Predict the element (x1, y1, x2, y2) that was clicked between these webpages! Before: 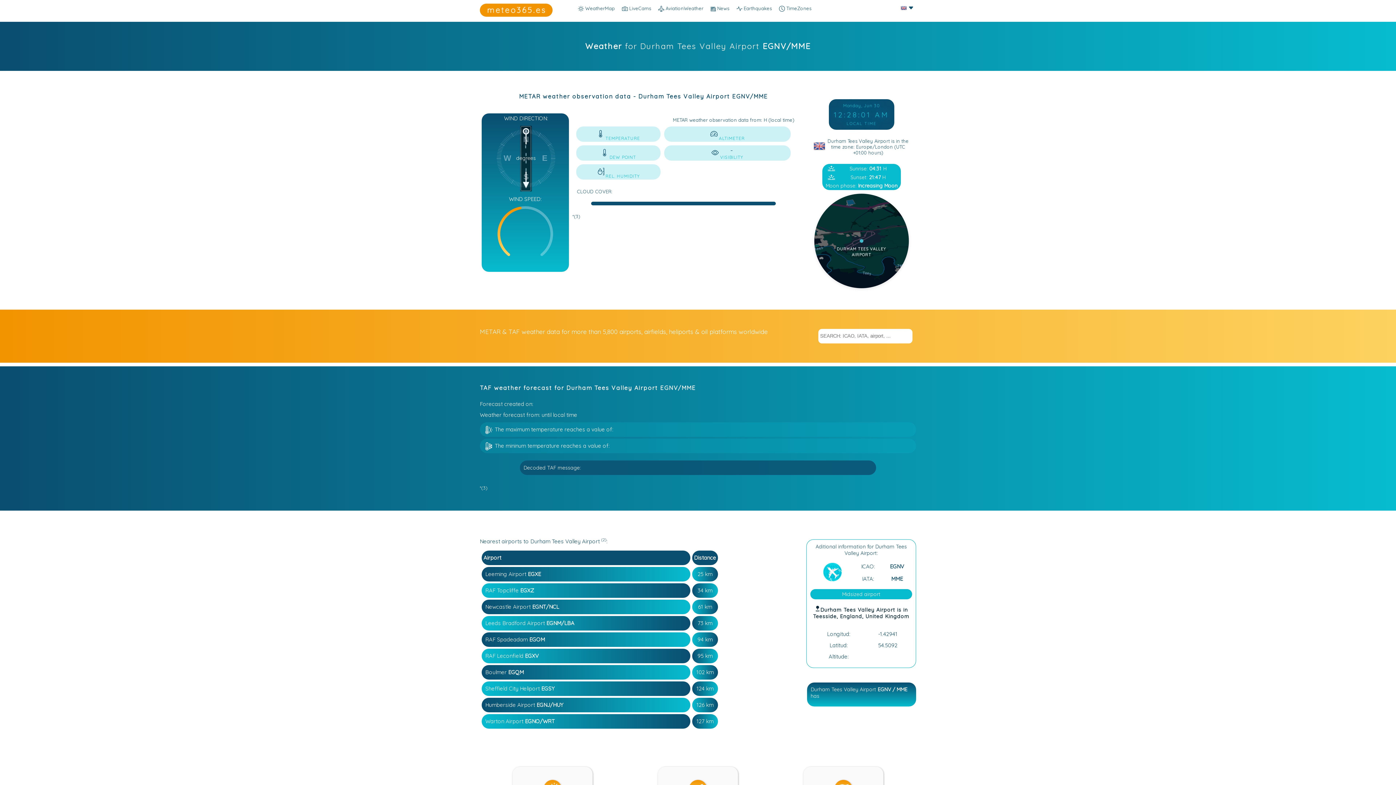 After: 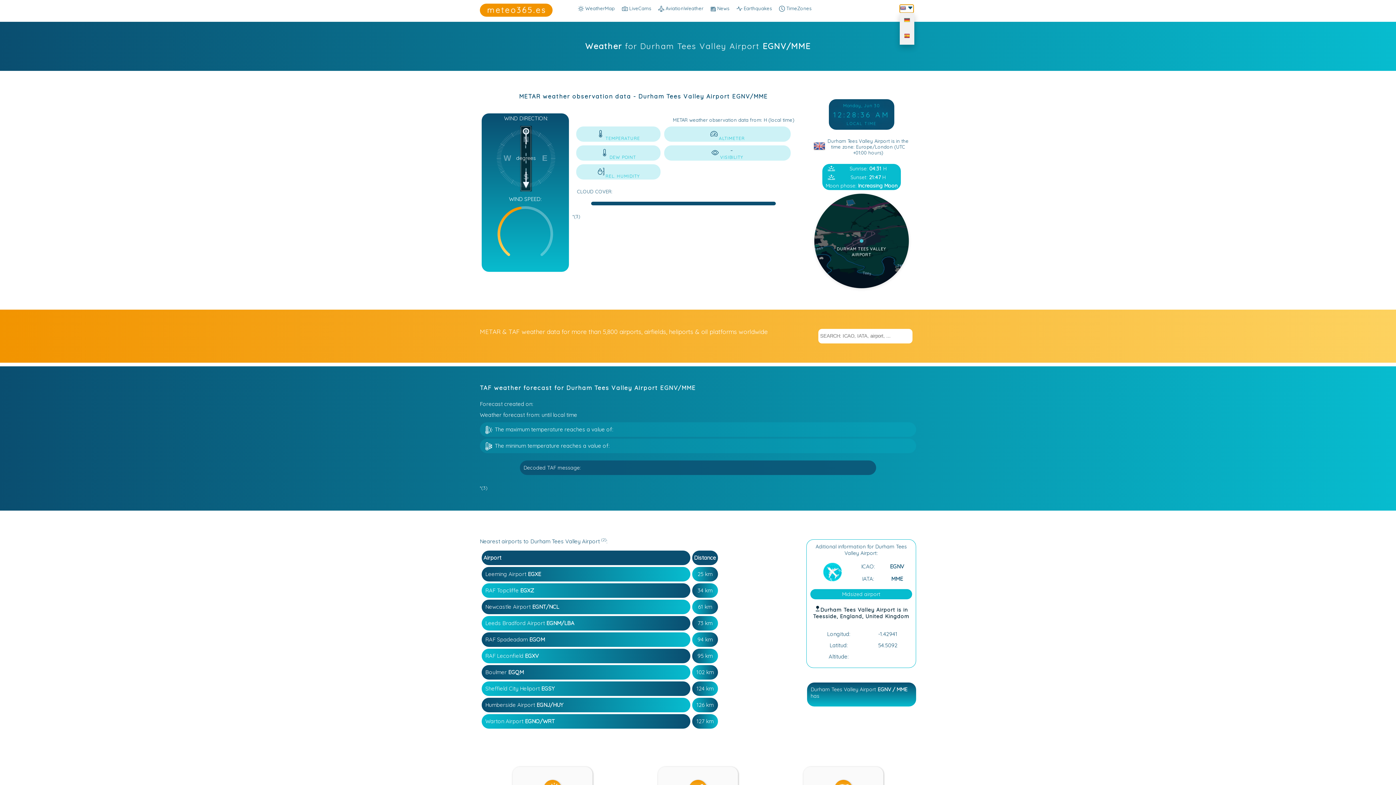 Action: bbox: (900, 4, 914, 12) label:  